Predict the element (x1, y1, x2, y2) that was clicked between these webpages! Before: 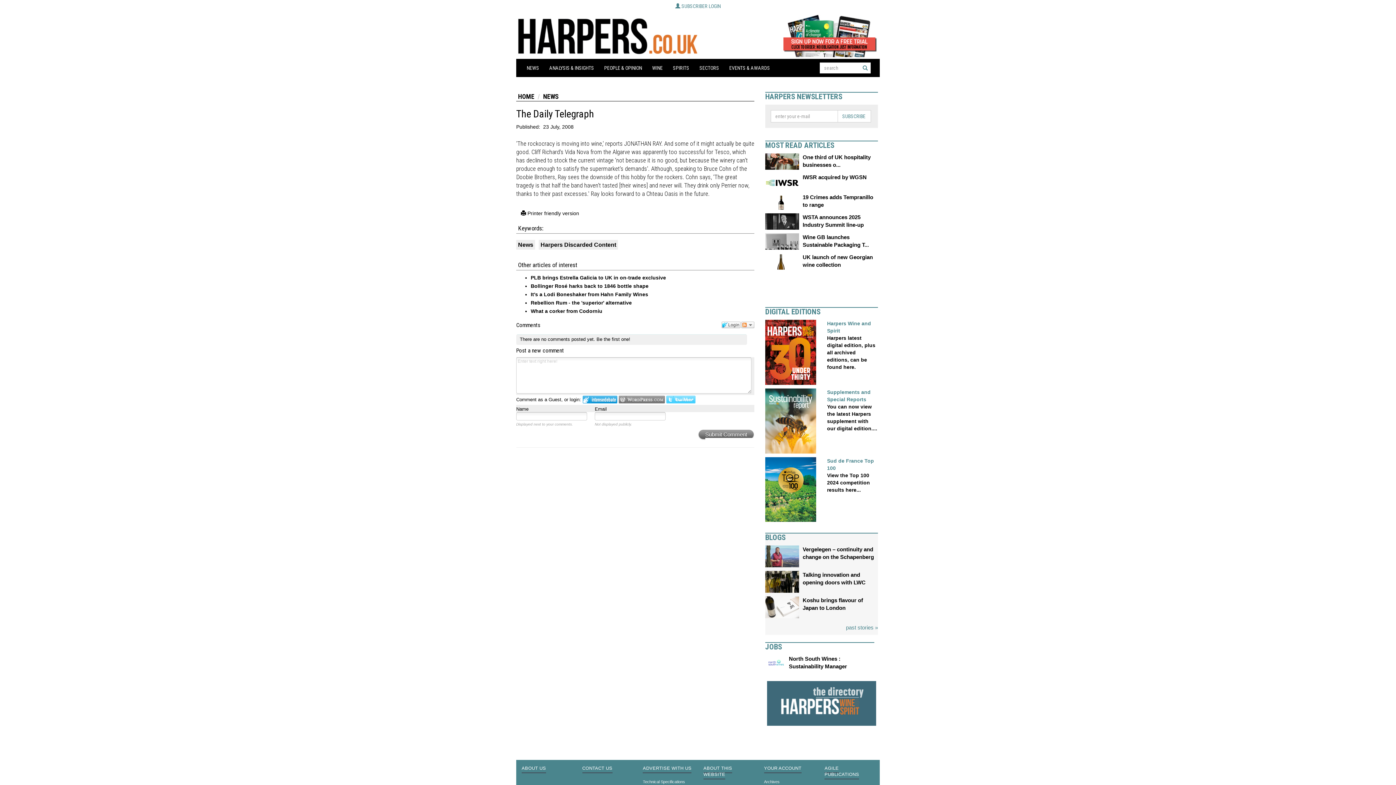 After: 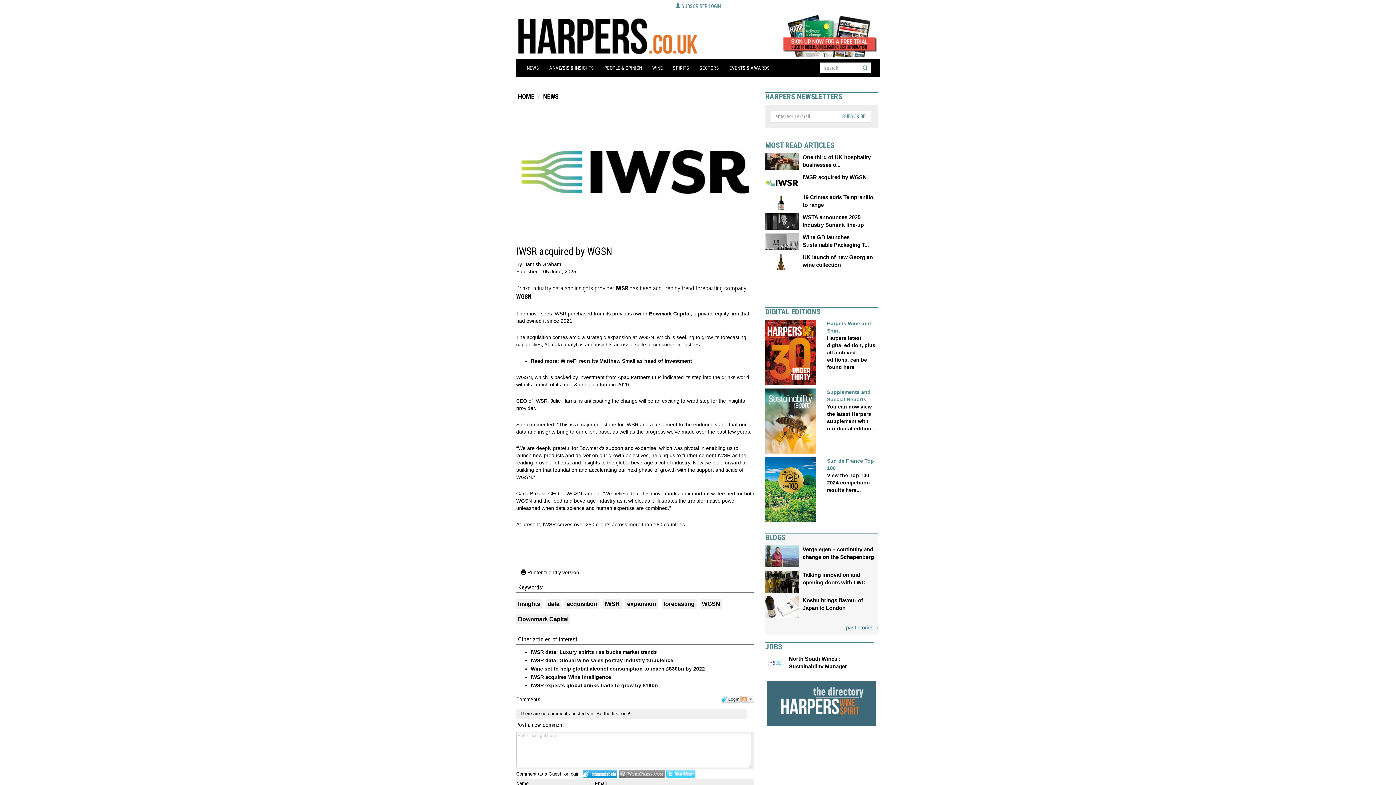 Action: bbox: (802, 174, 866, 180) label: IWSR acquired by WGSN